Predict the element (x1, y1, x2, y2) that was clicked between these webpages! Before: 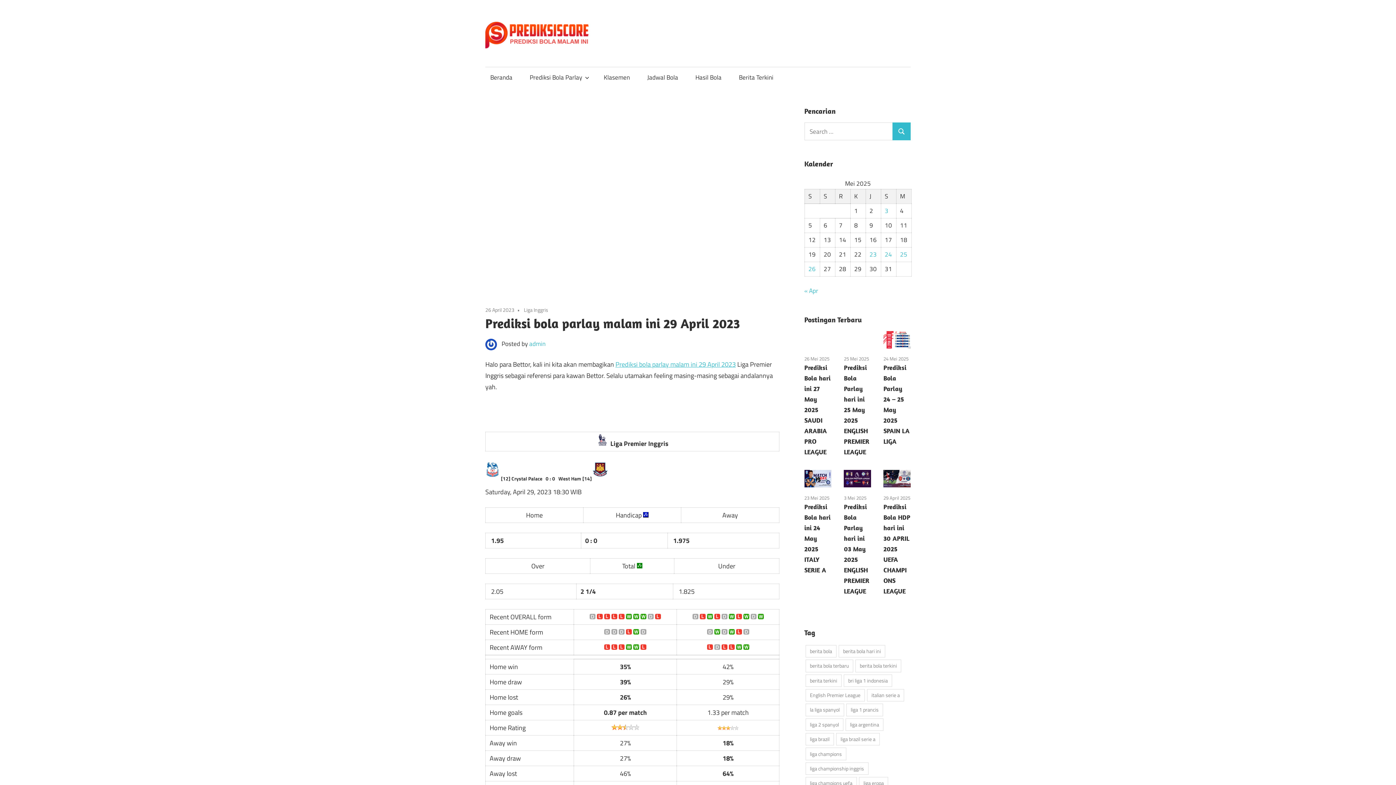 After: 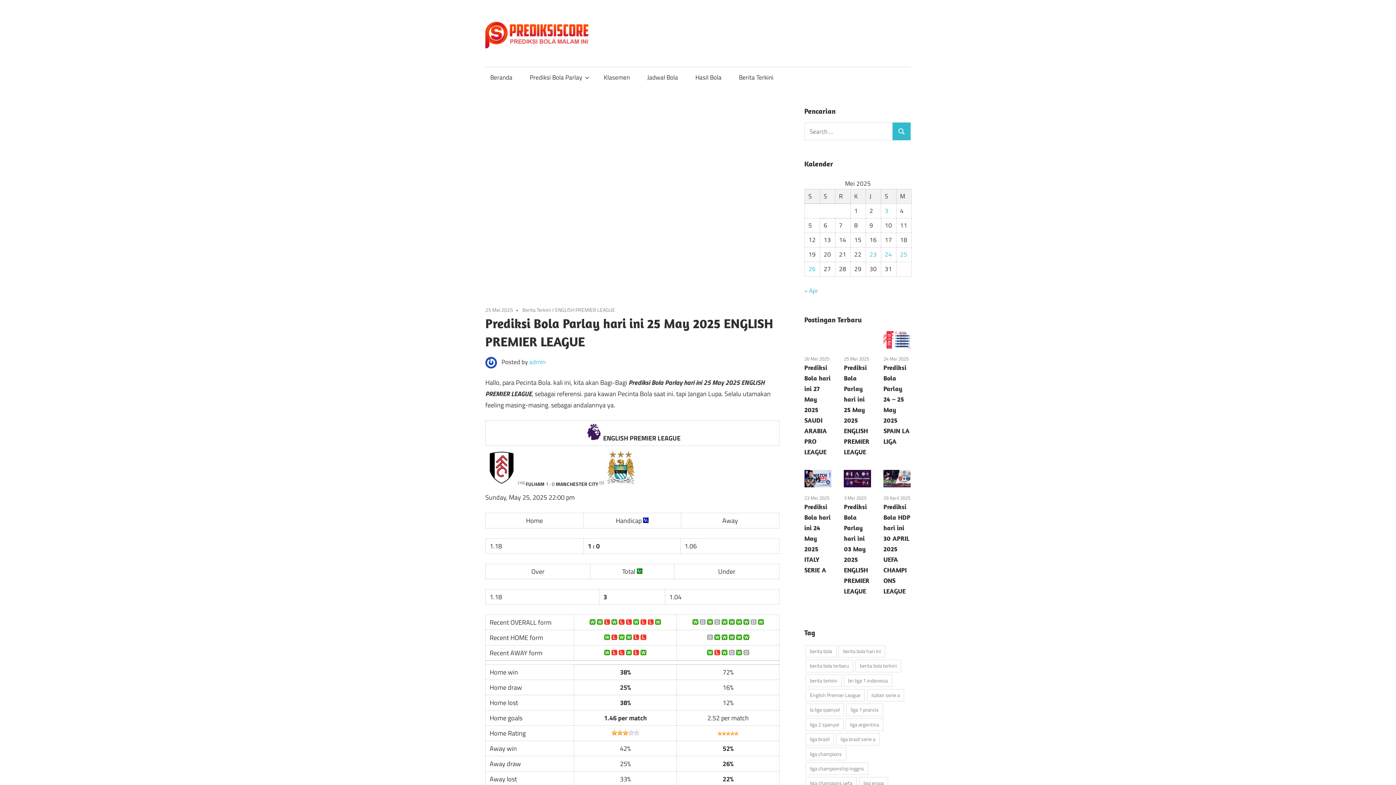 Action: bbox: (844, 344, 871, 354)